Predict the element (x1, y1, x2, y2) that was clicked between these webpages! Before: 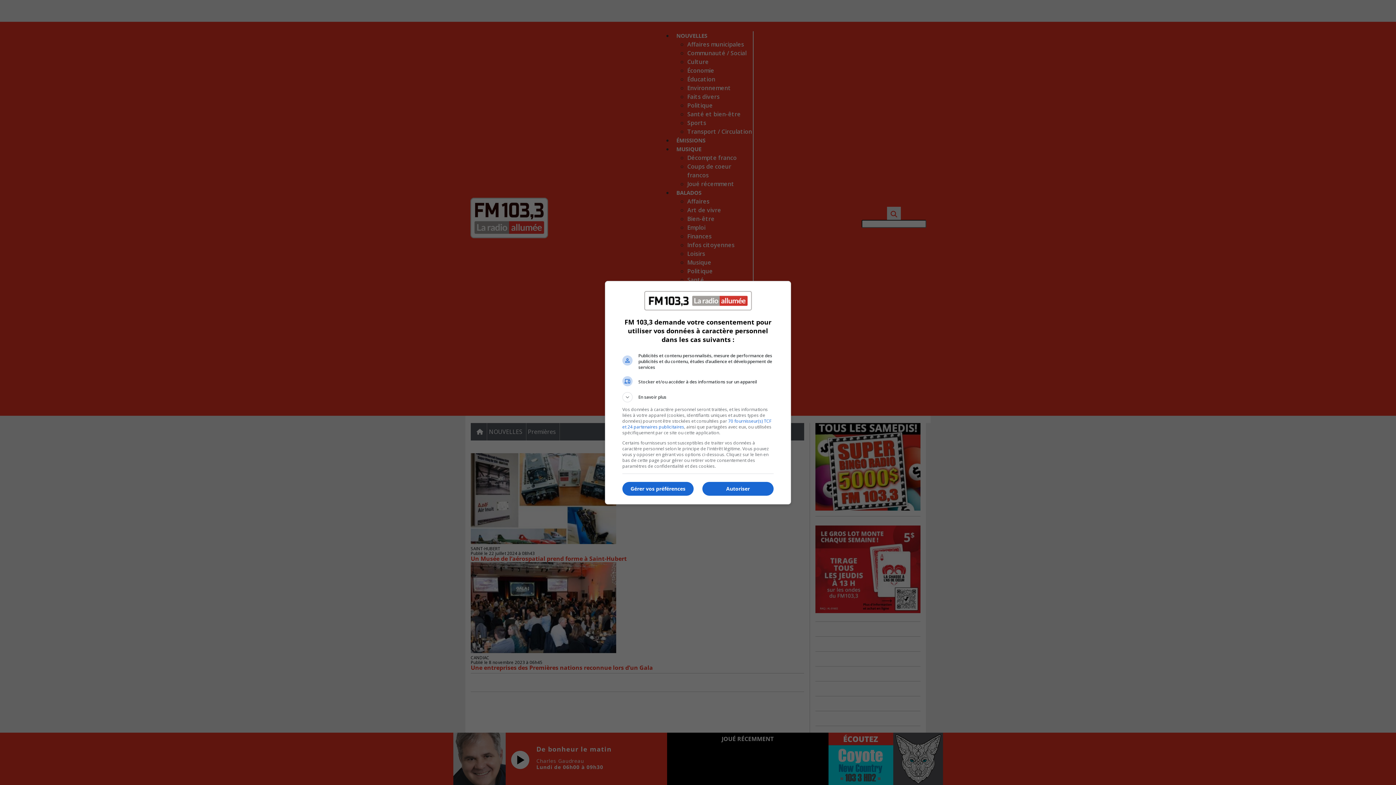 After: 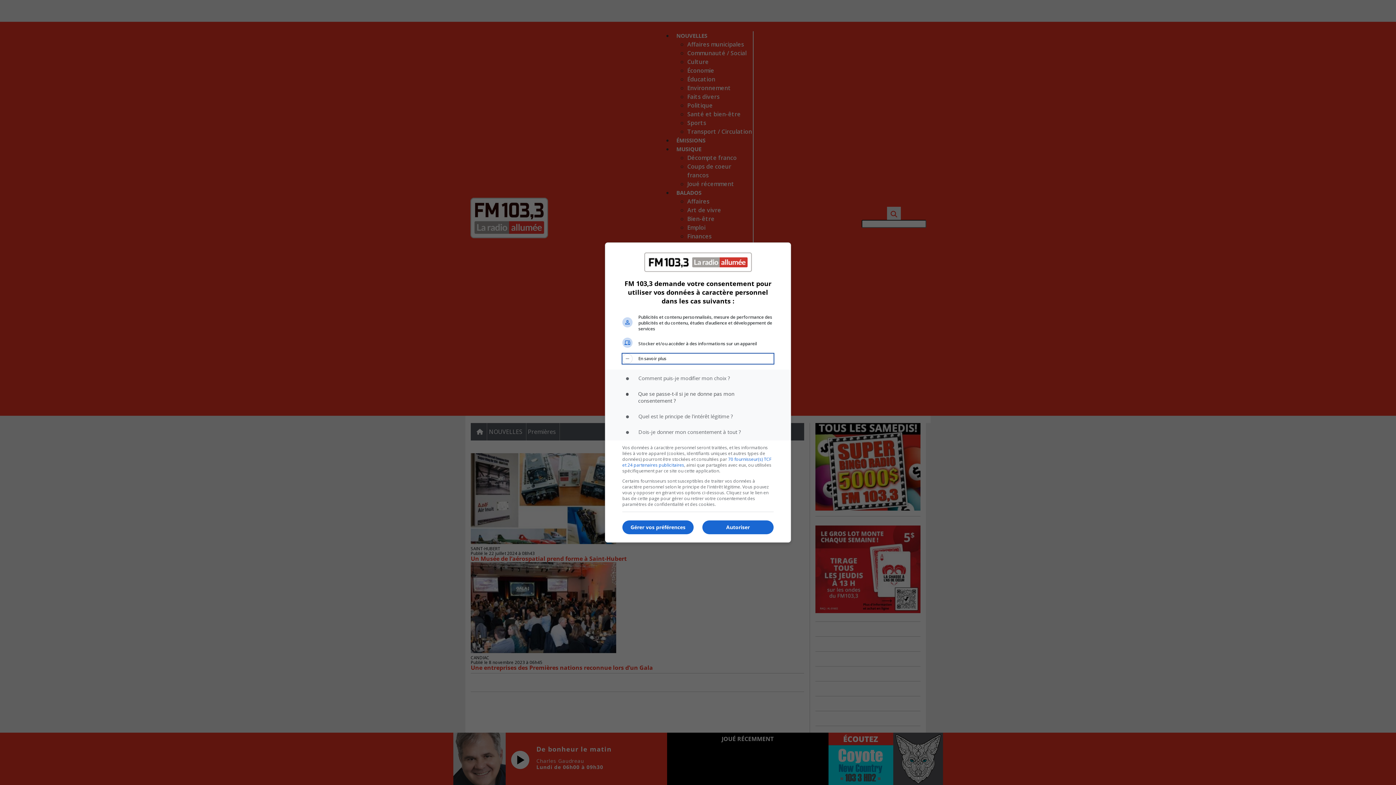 Action: bbox: (622, 392, 773, 402) label: En savoir plus